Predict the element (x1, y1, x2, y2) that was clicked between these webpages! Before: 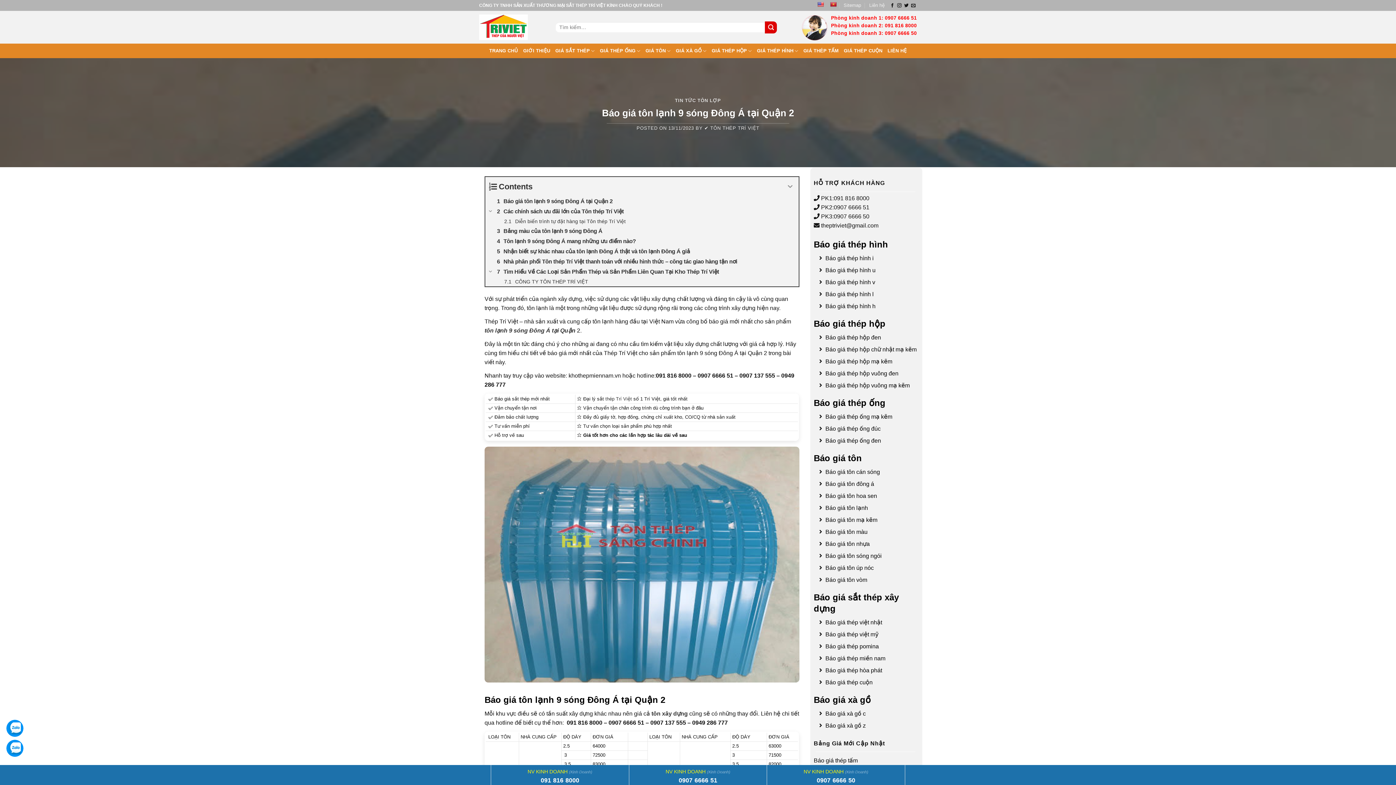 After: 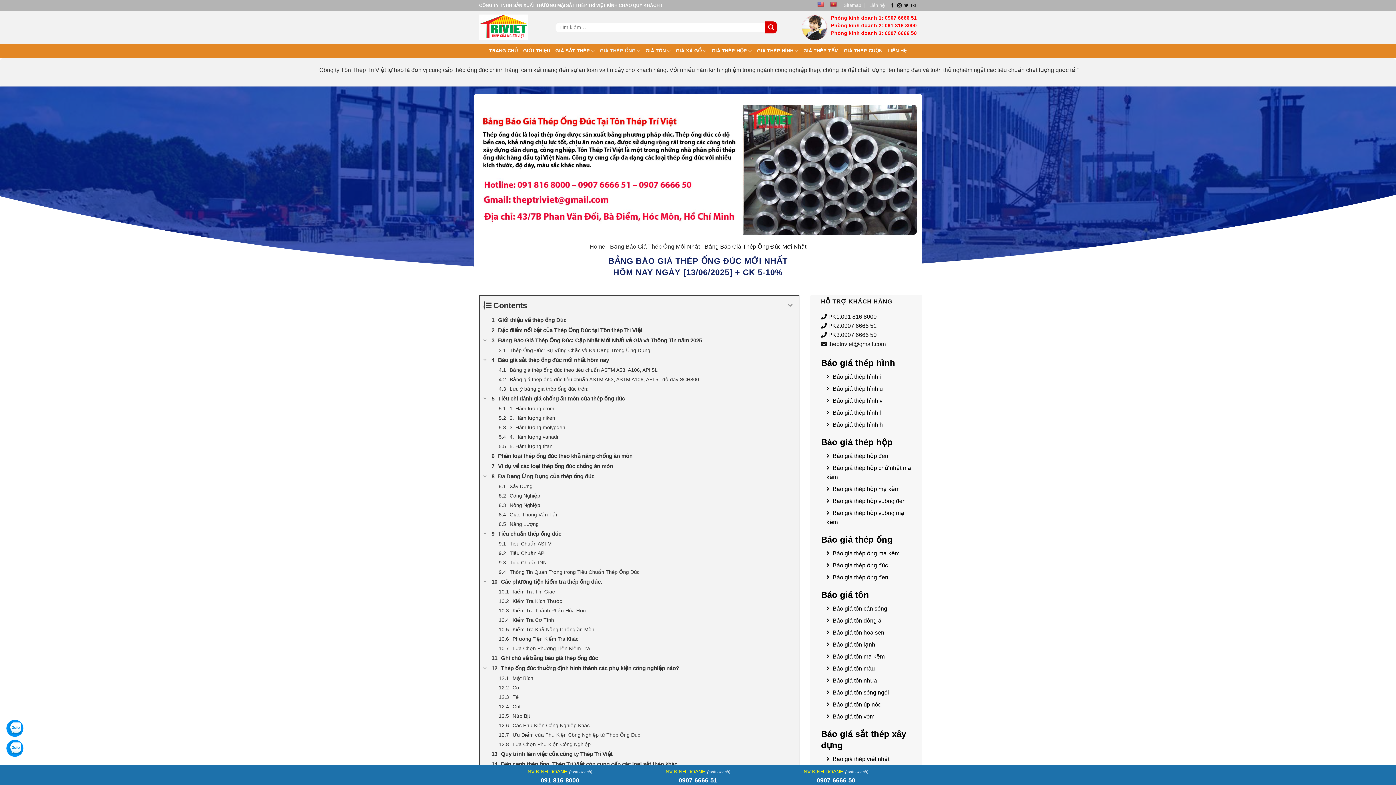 Action: label: Báo giá thép ống đúc bbox: (825, 425, 880, 431)